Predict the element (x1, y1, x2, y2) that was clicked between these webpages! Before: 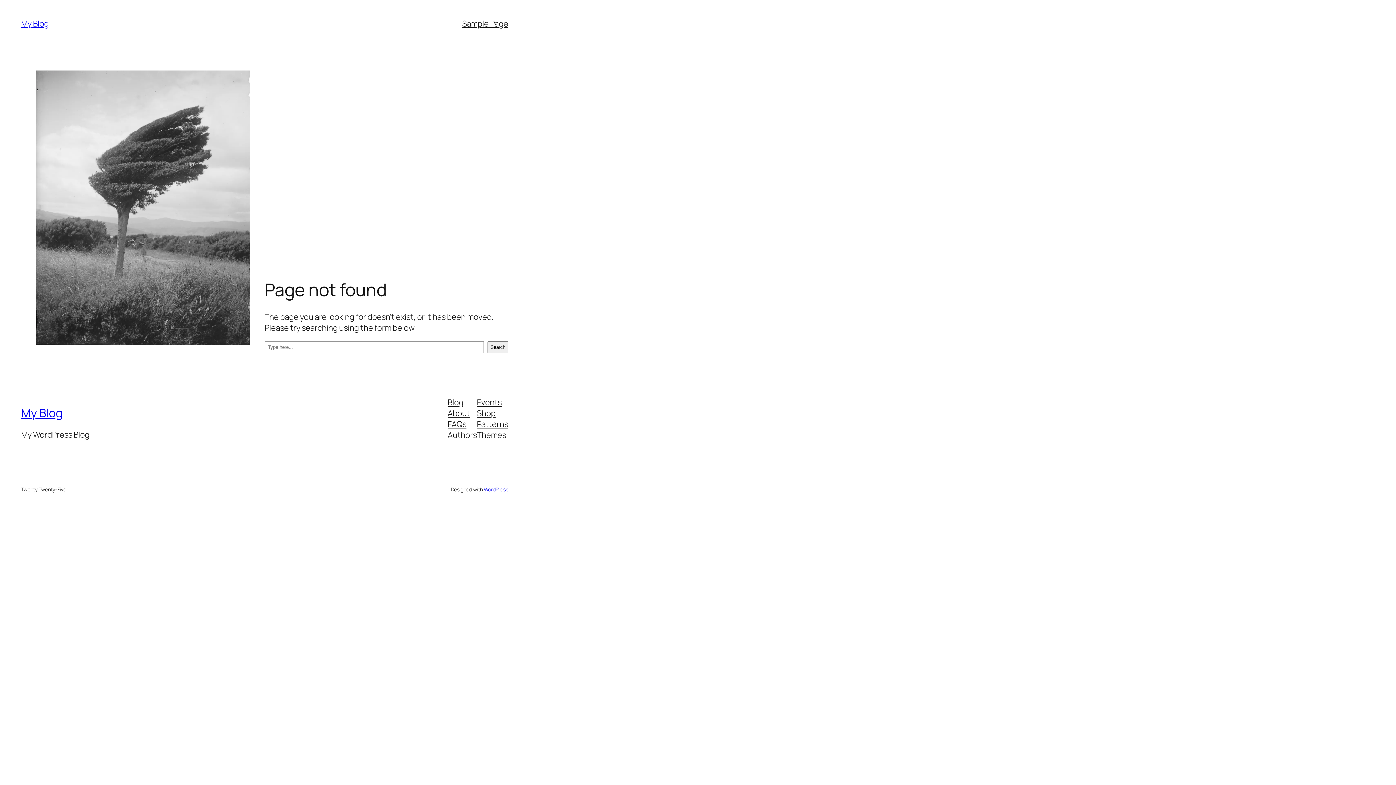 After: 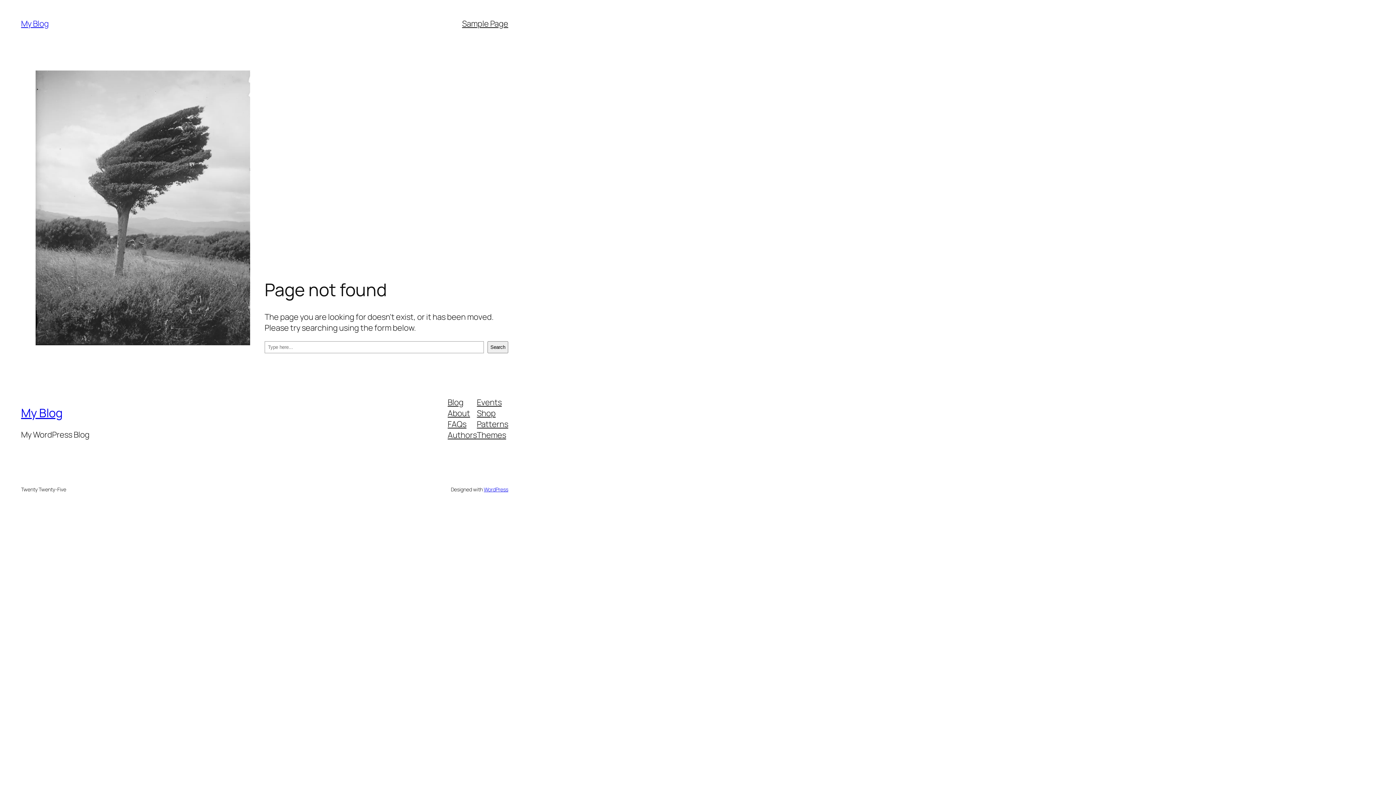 Action: bbox: (477, 407, 495, 418) label: Shop